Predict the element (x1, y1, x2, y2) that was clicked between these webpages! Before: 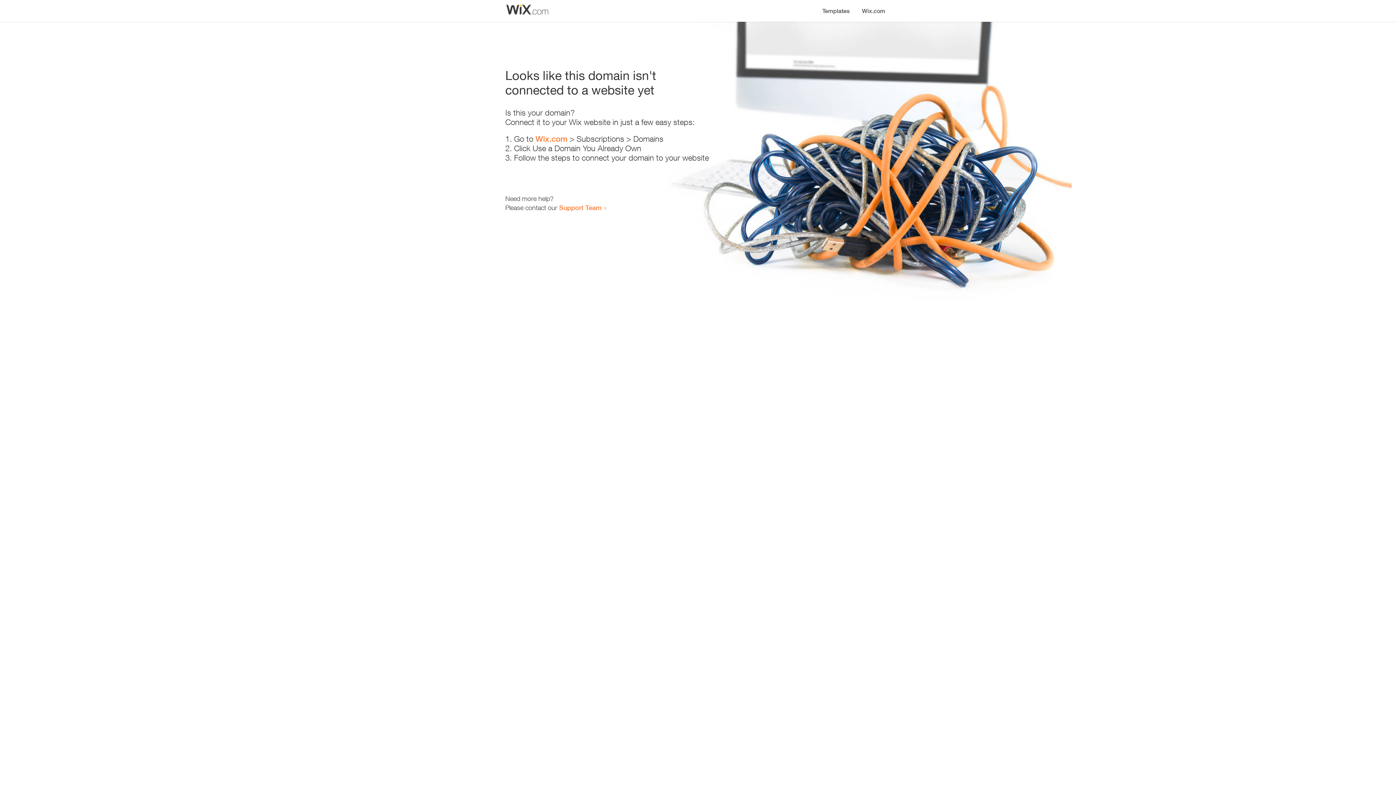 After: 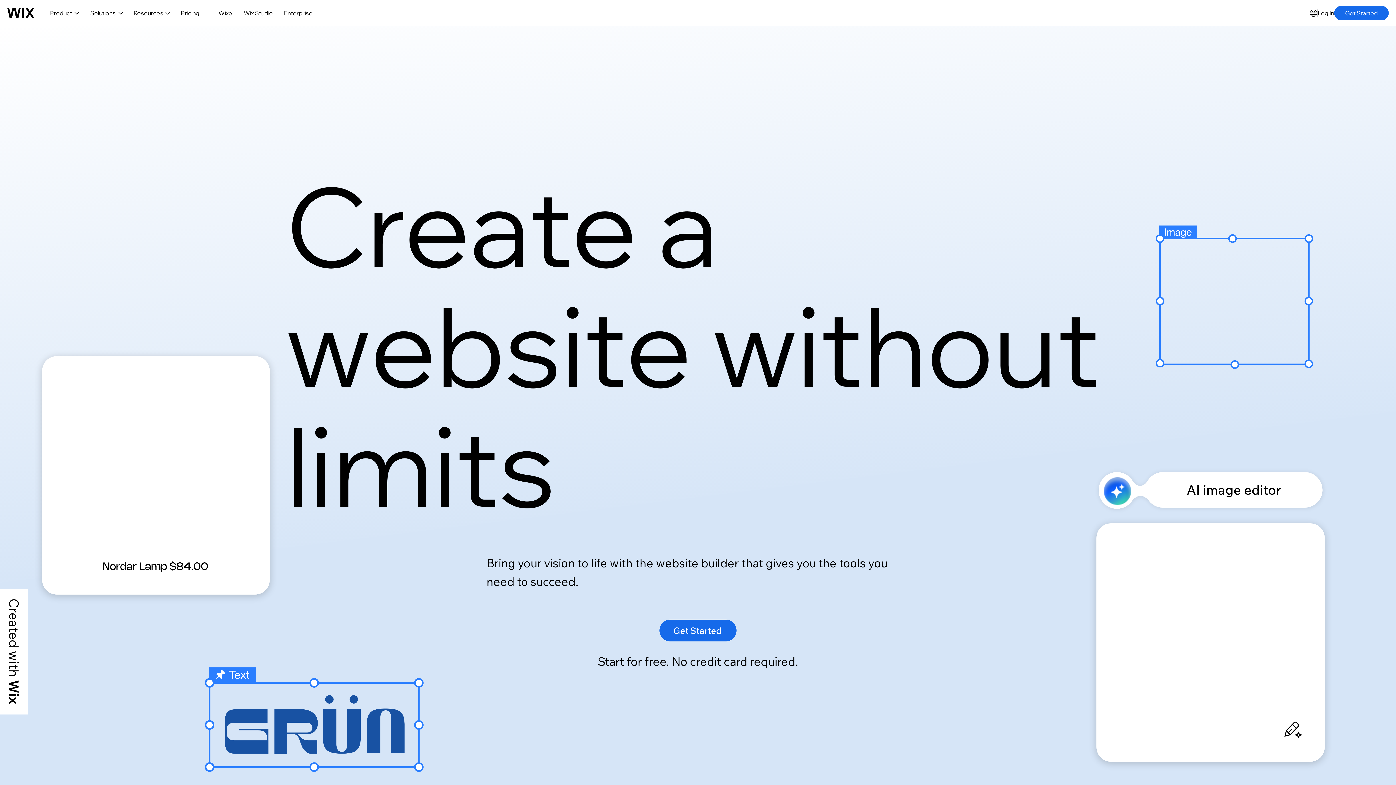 Action: label: Wix.com bbox: (856, 0, 890, 14)